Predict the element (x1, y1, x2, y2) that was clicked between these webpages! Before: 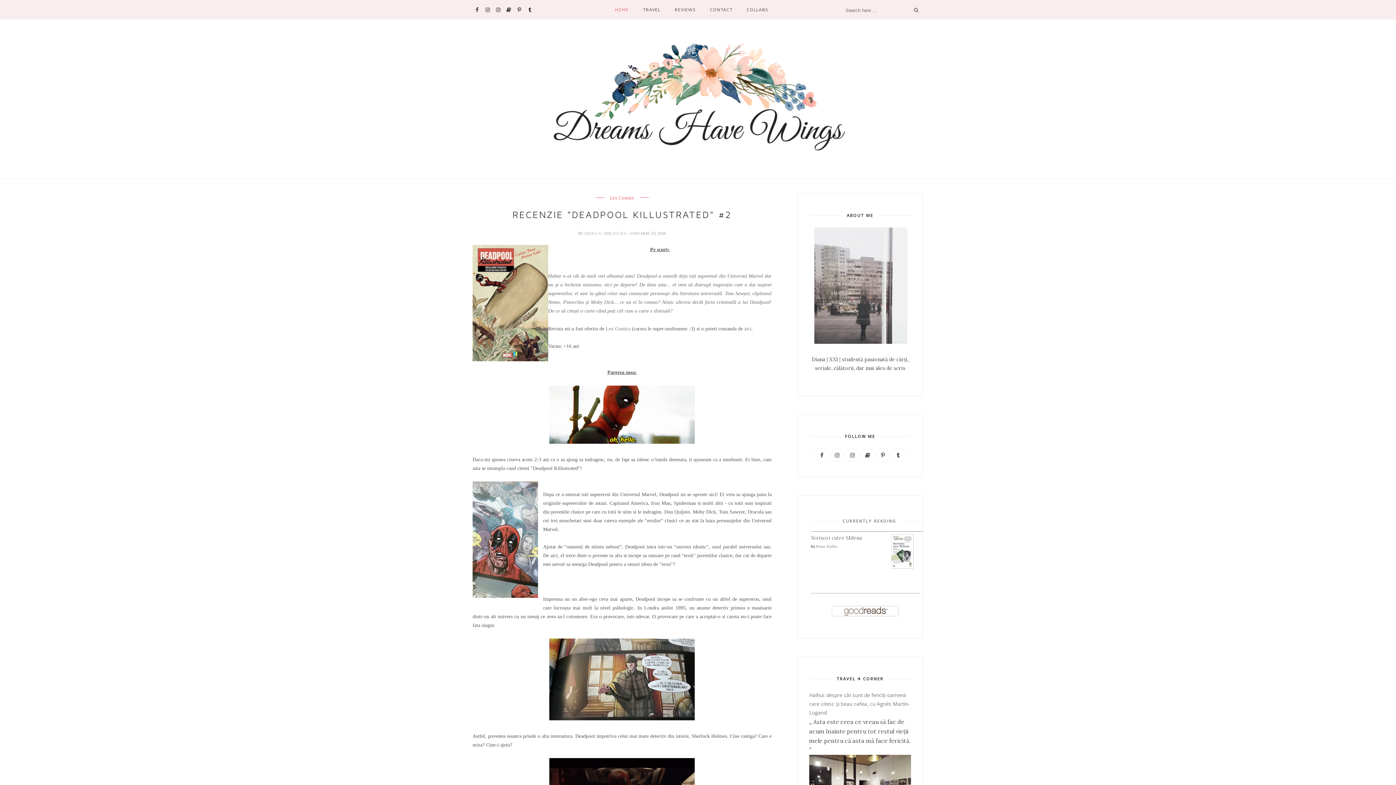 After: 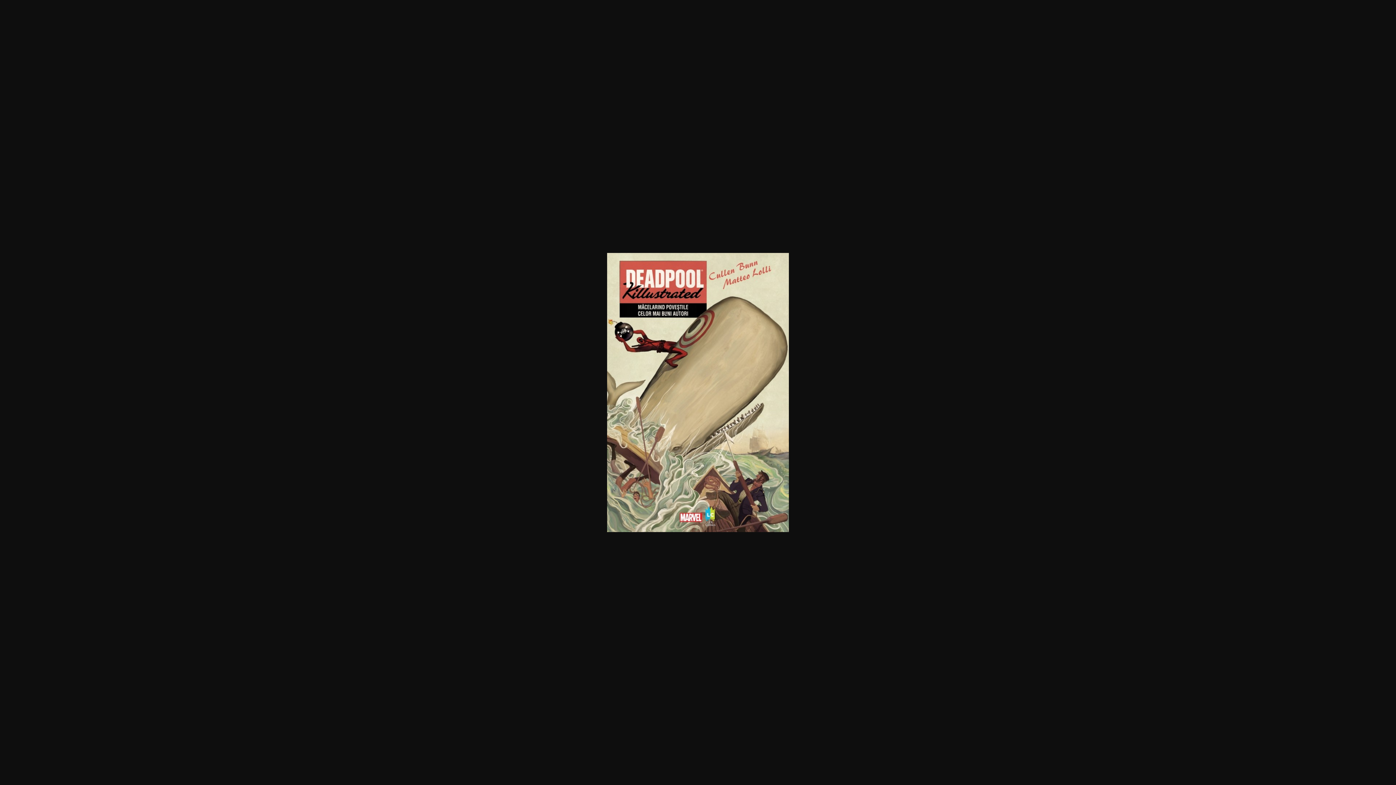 Action: bbox: (472, 245, 548, 364)